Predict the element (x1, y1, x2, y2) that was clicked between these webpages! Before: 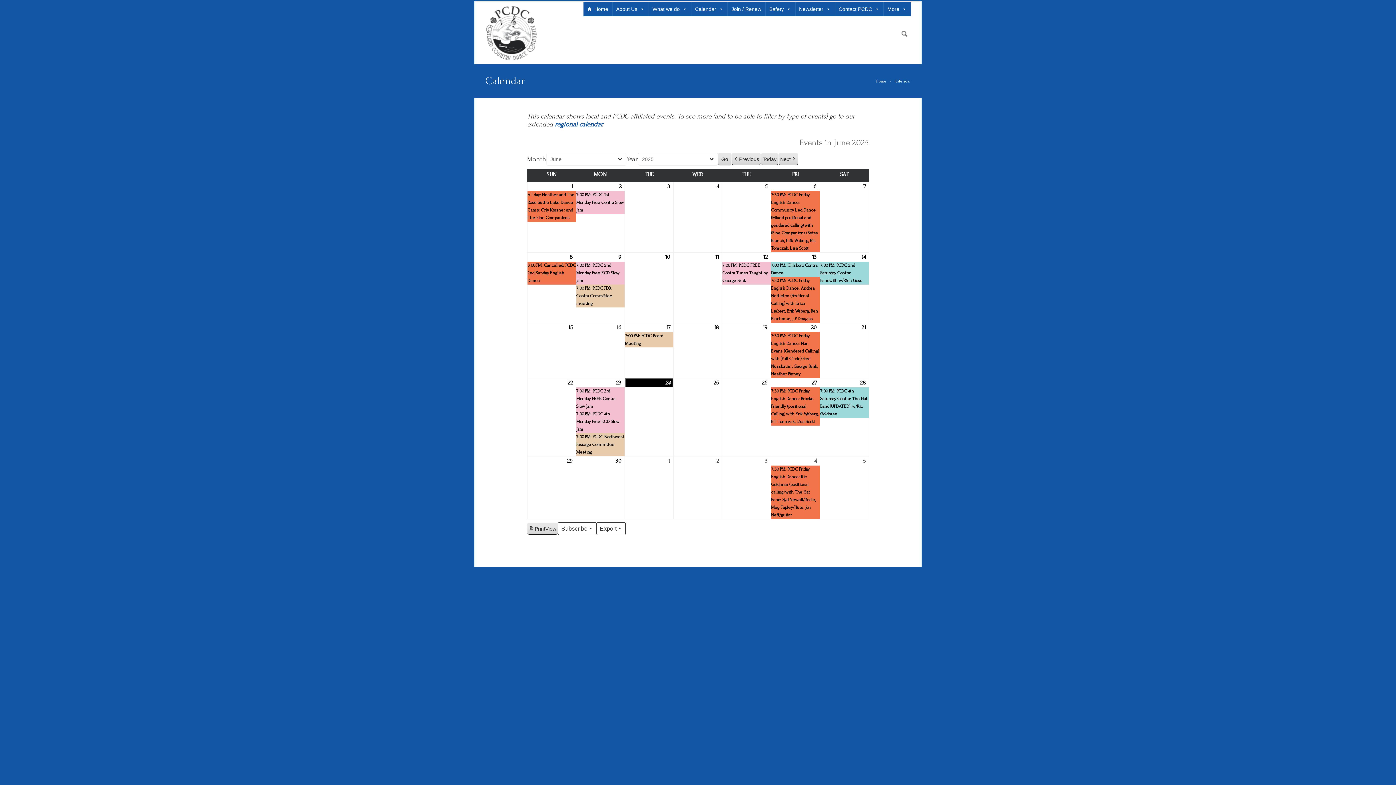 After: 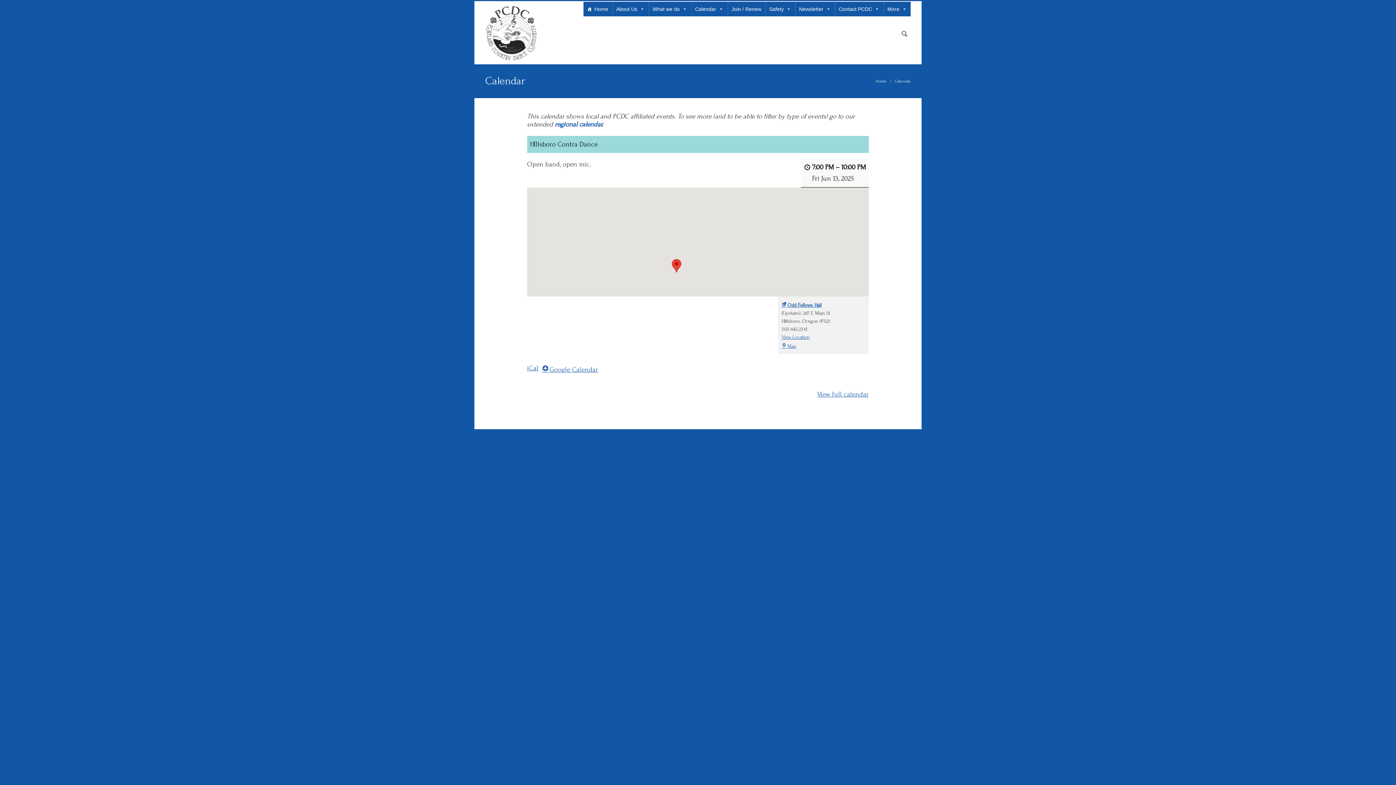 Action: label: 7:00 PM: HIllsboro Contra Dance bbox: (771, 261, 820, 277)